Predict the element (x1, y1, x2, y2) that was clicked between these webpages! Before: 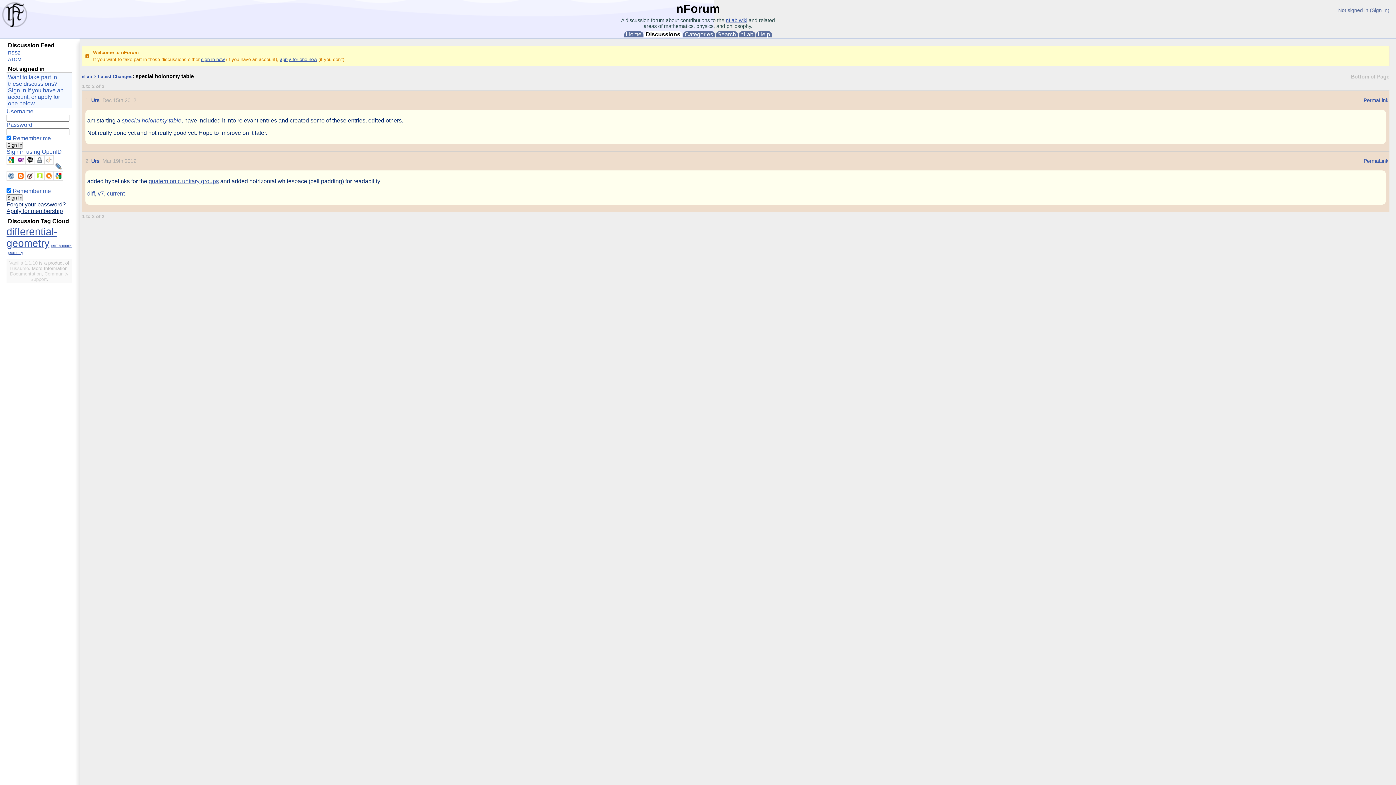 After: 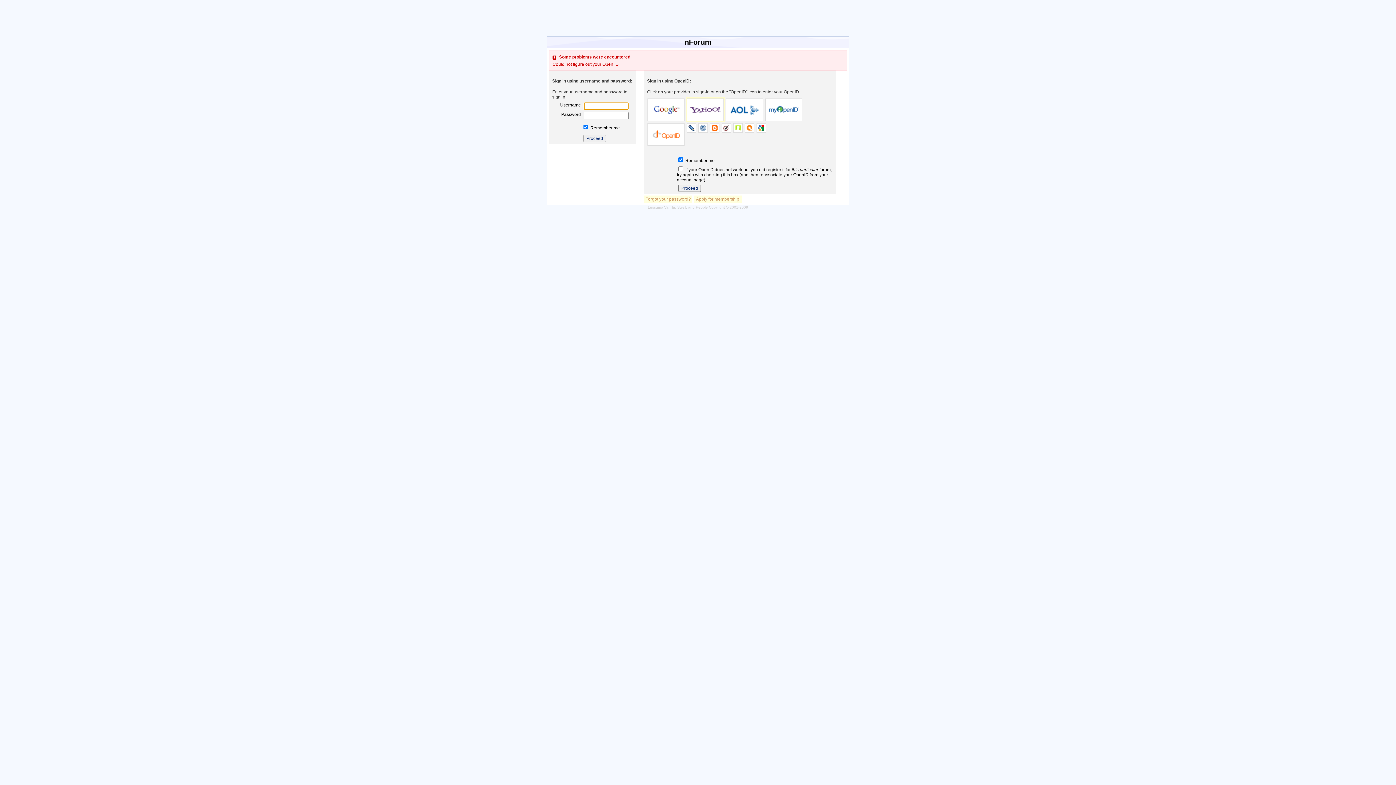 Action: bbox: (16, 155, 25, 164)